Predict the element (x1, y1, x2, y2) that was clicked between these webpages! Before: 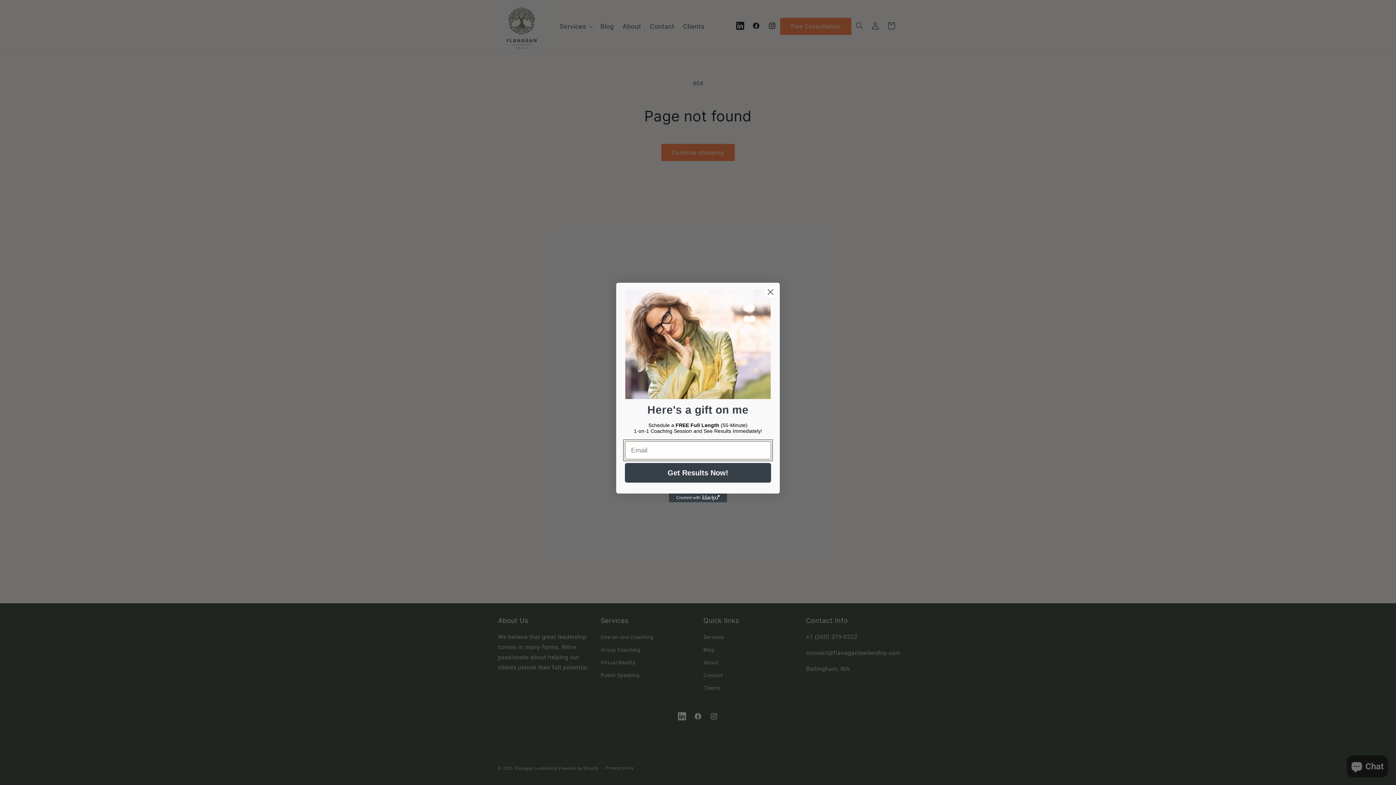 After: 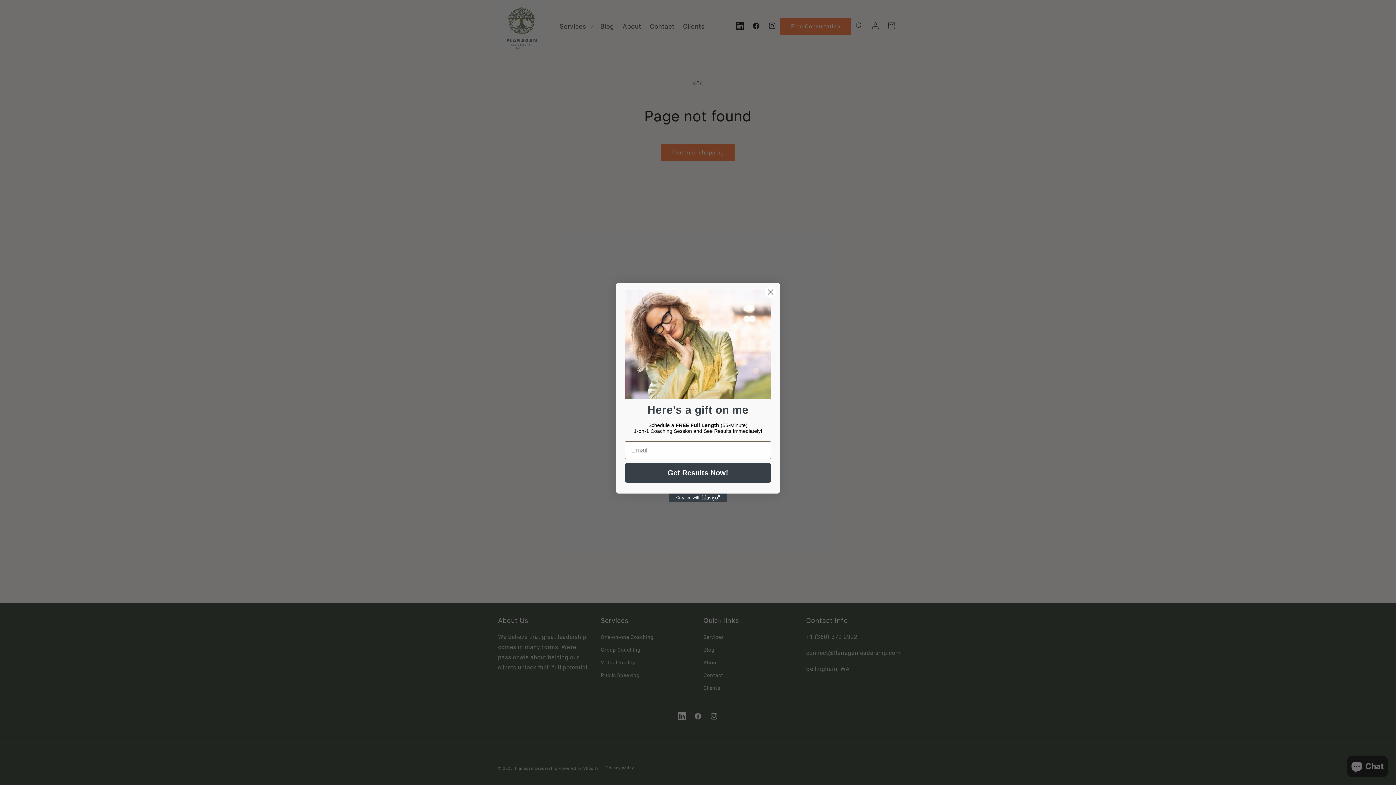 Action: label: Created with Klaviyo - opens in a new tab bbox: (669, 493, 727, 502)